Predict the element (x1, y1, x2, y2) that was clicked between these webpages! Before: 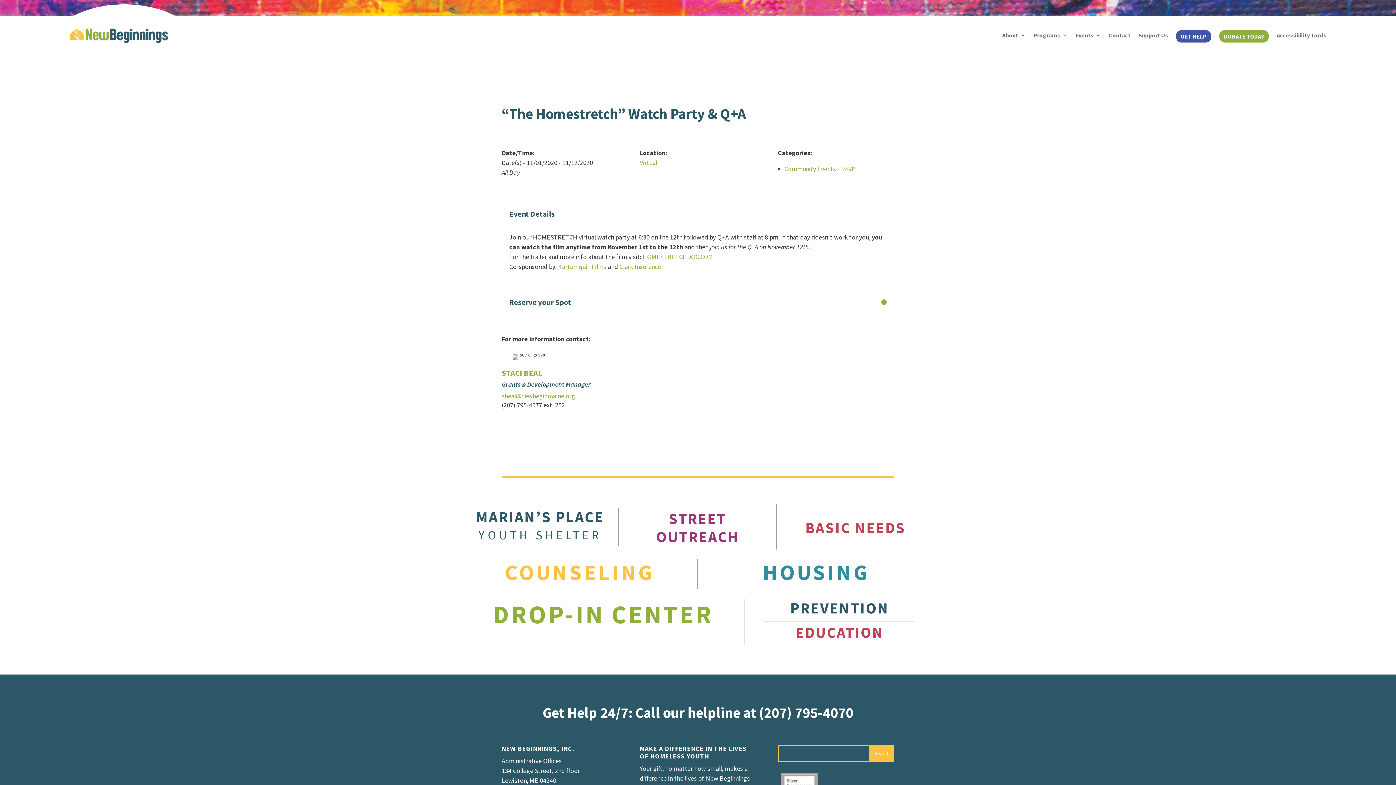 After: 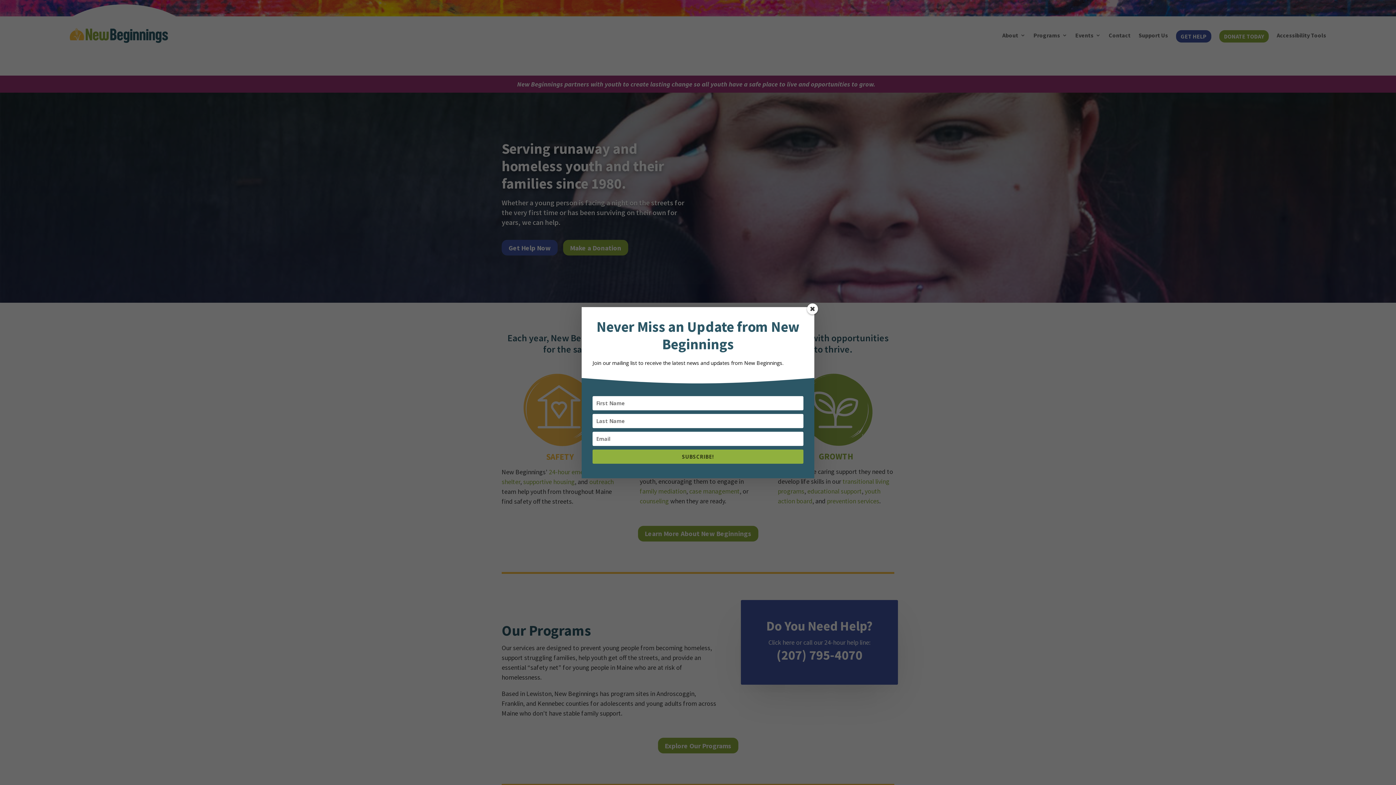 Action: bbox: (69, 28, 168, 42)